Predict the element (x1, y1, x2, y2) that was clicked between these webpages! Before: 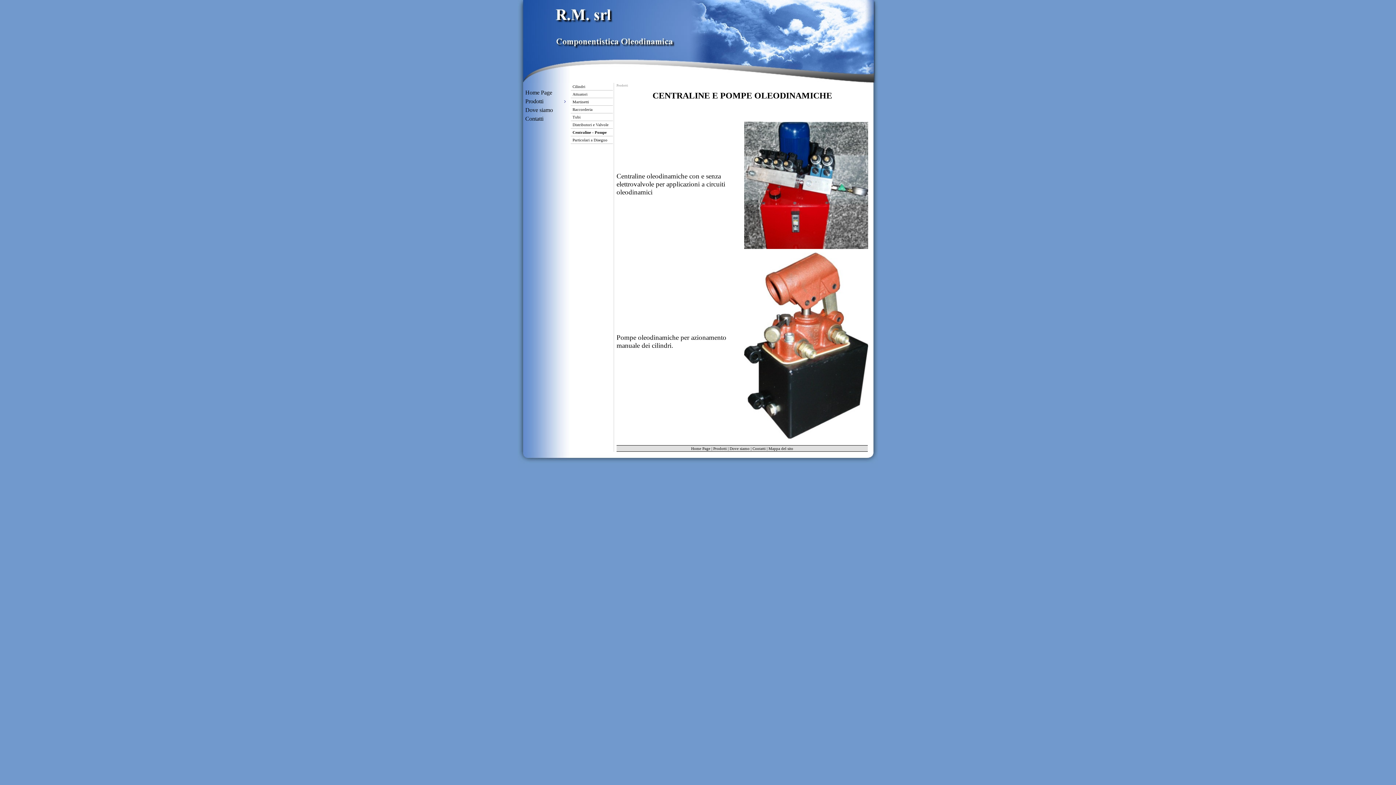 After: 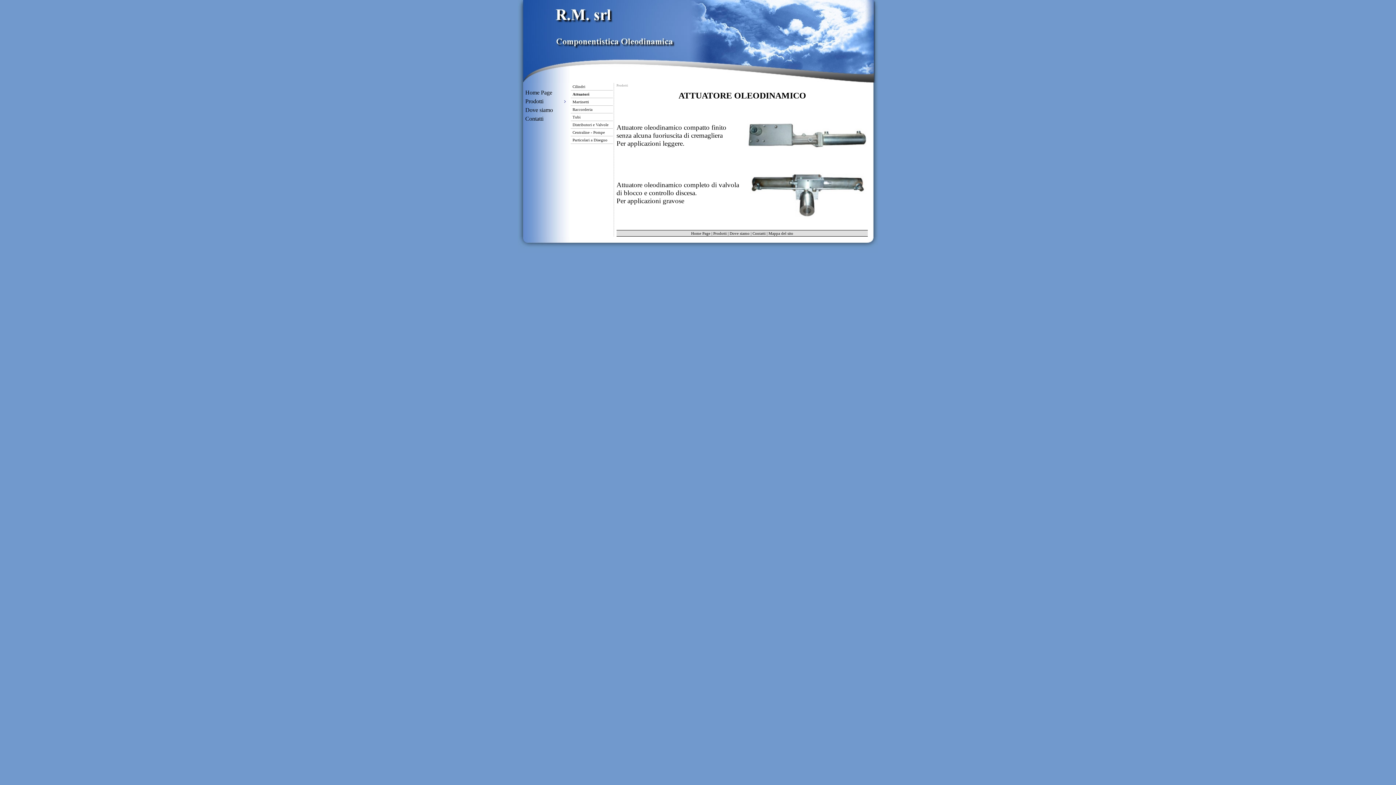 Action: label: Attuatori bbox: (570, 90, 613, 98)